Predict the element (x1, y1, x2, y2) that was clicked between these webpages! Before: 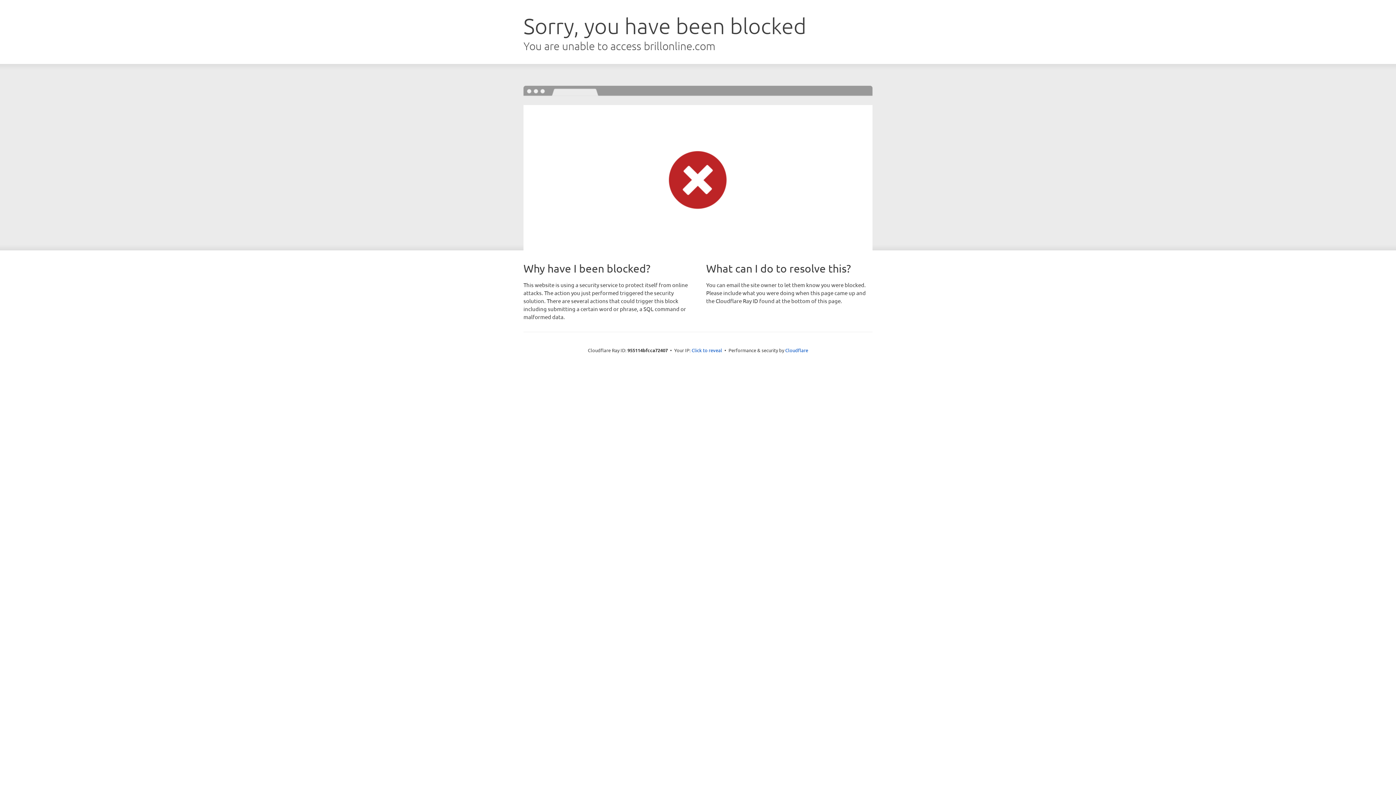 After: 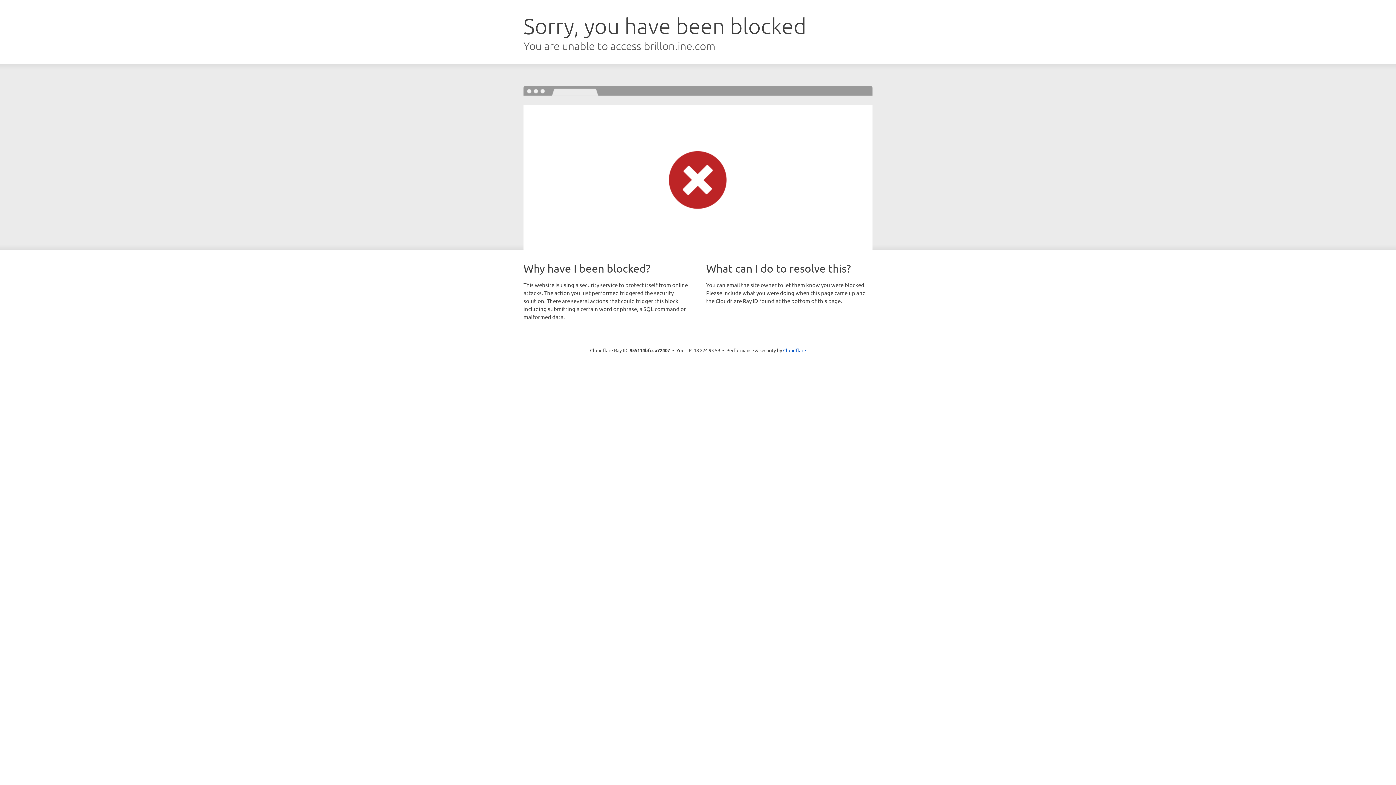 Action: bbox: (691, 346, 722, 353) label: Click to reveal